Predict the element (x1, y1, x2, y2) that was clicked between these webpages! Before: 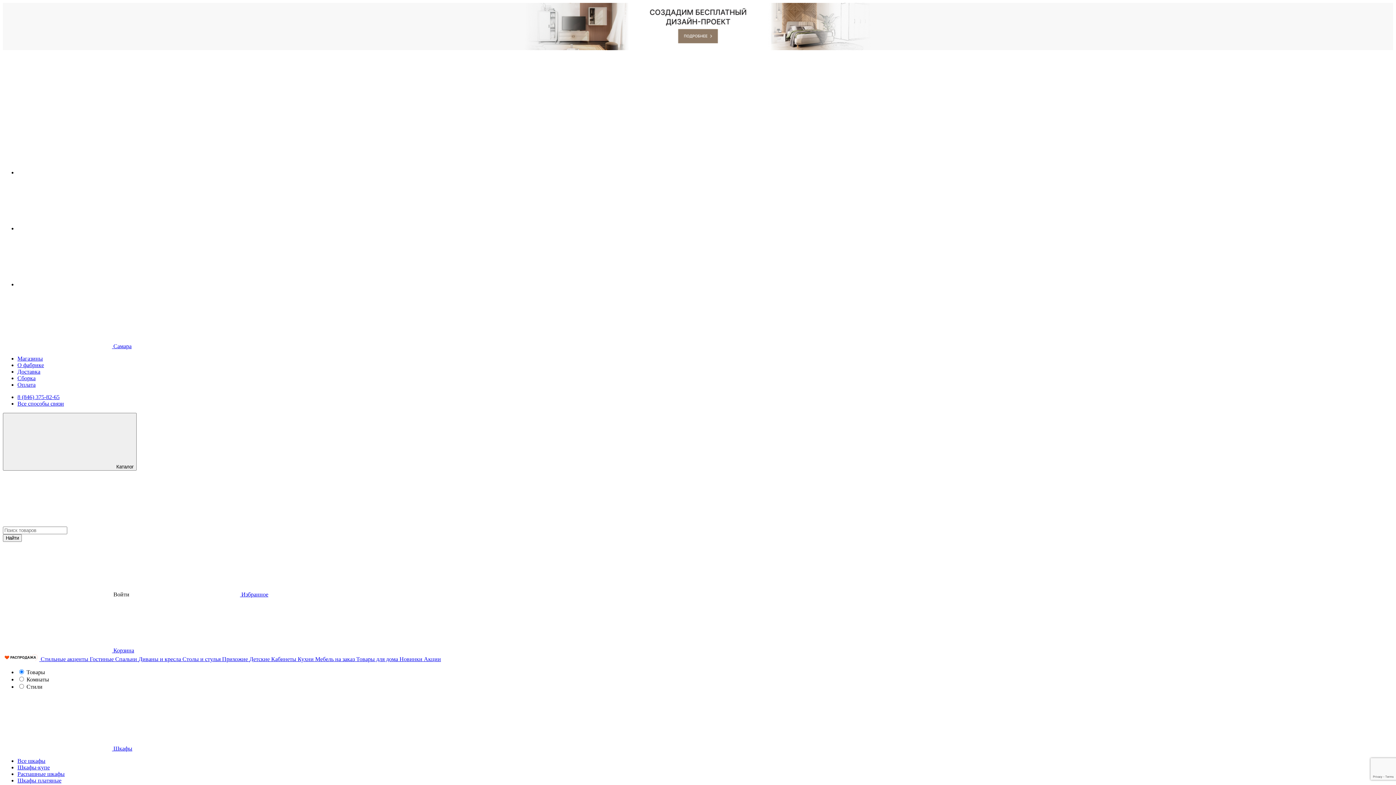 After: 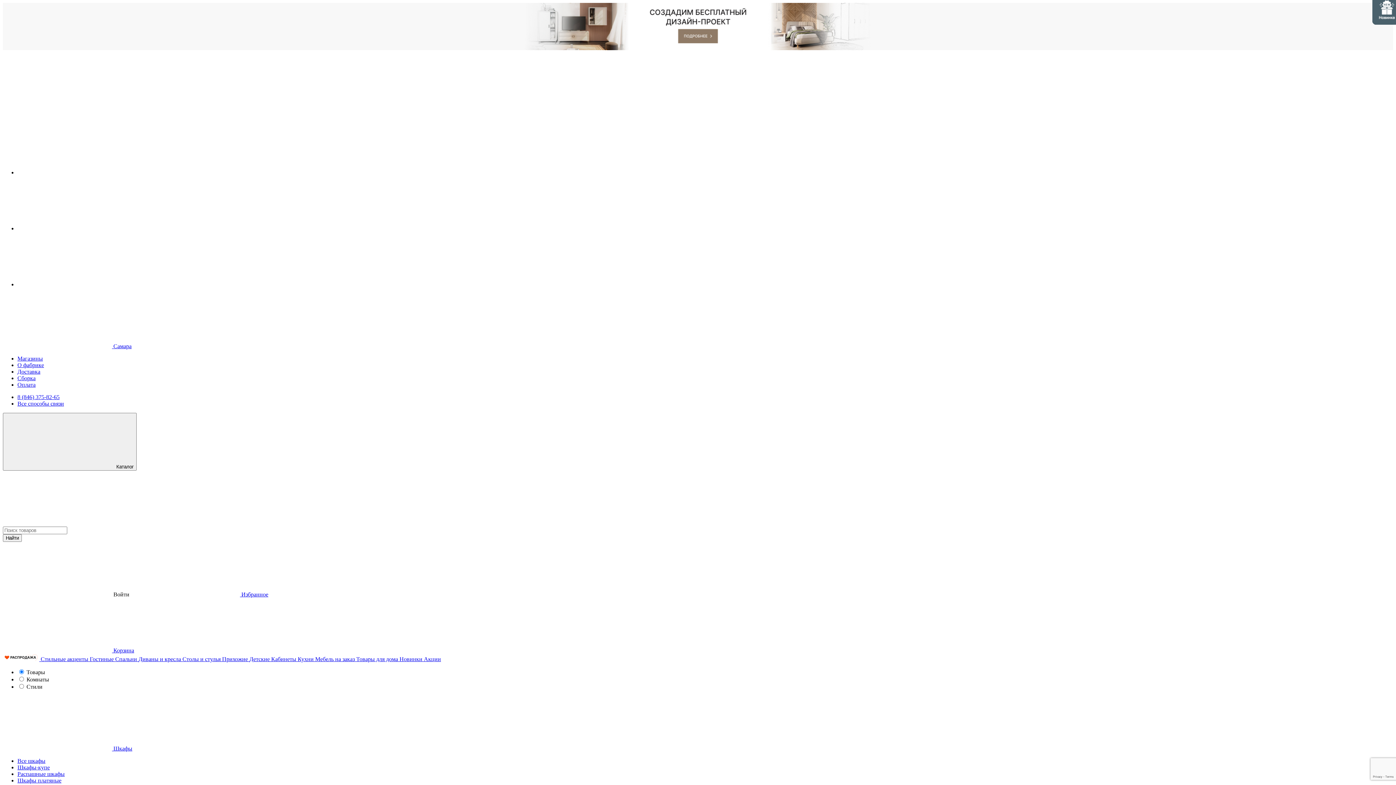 Action: label:   bbox: (2, 656, 40, 662)